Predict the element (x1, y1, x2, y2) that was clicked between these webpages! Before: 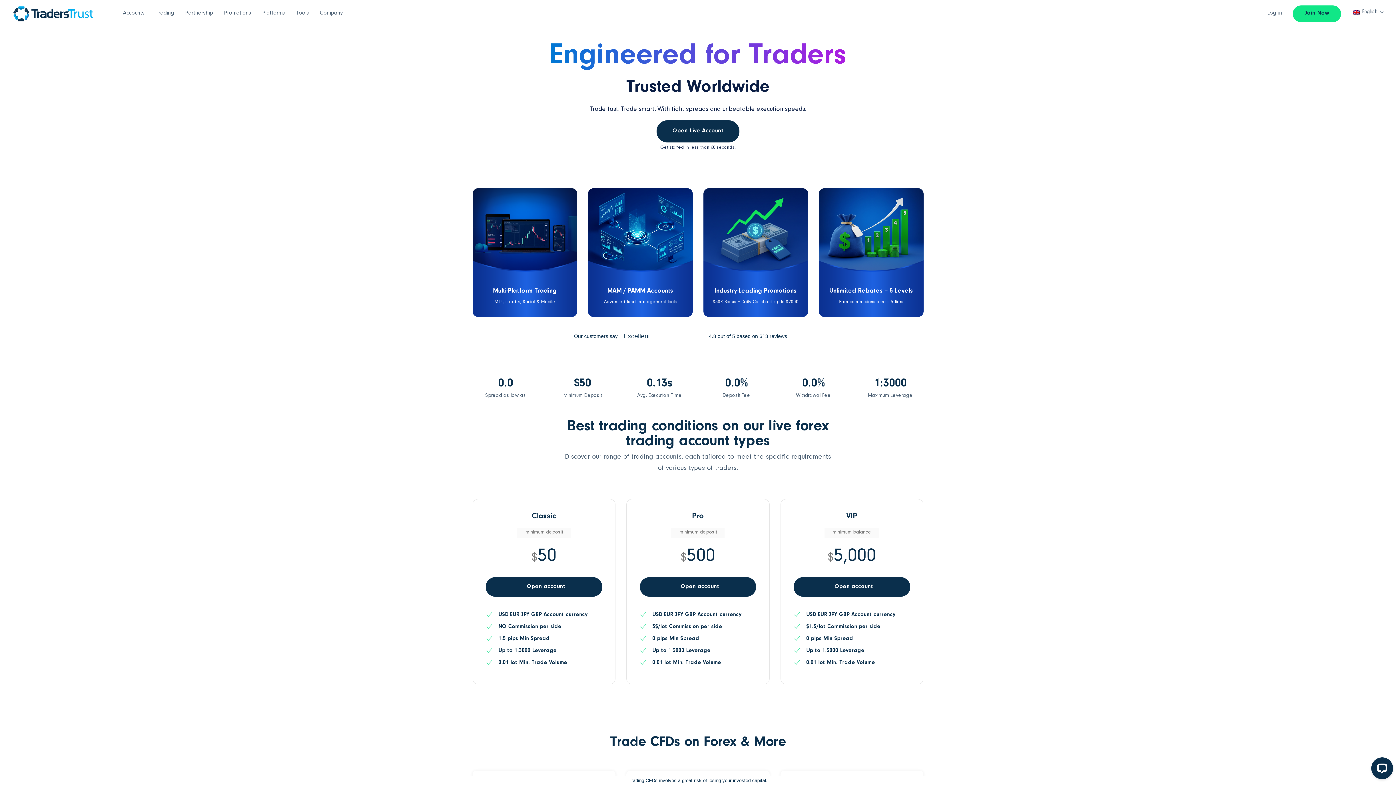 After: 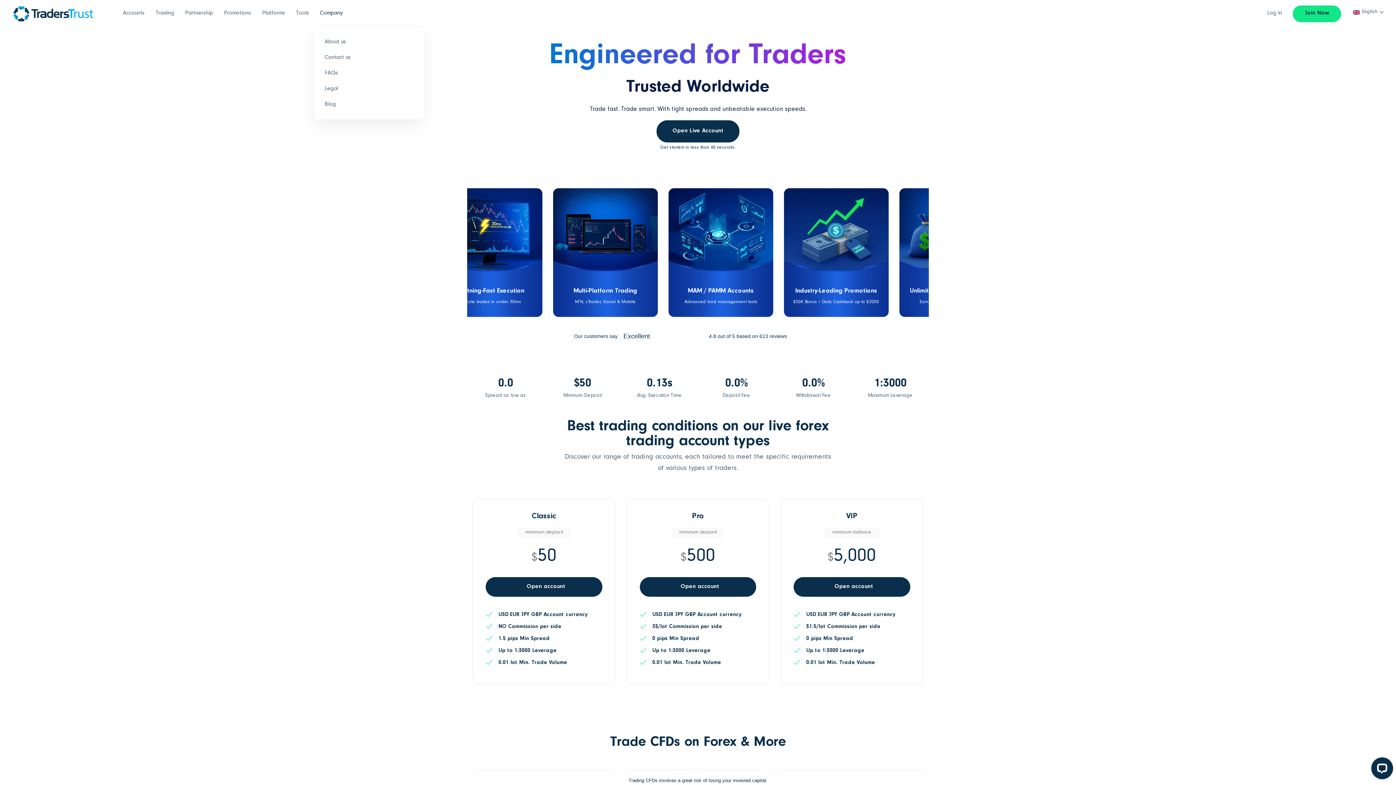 Action: bbox: (314, 0, 348, 27) label: Company